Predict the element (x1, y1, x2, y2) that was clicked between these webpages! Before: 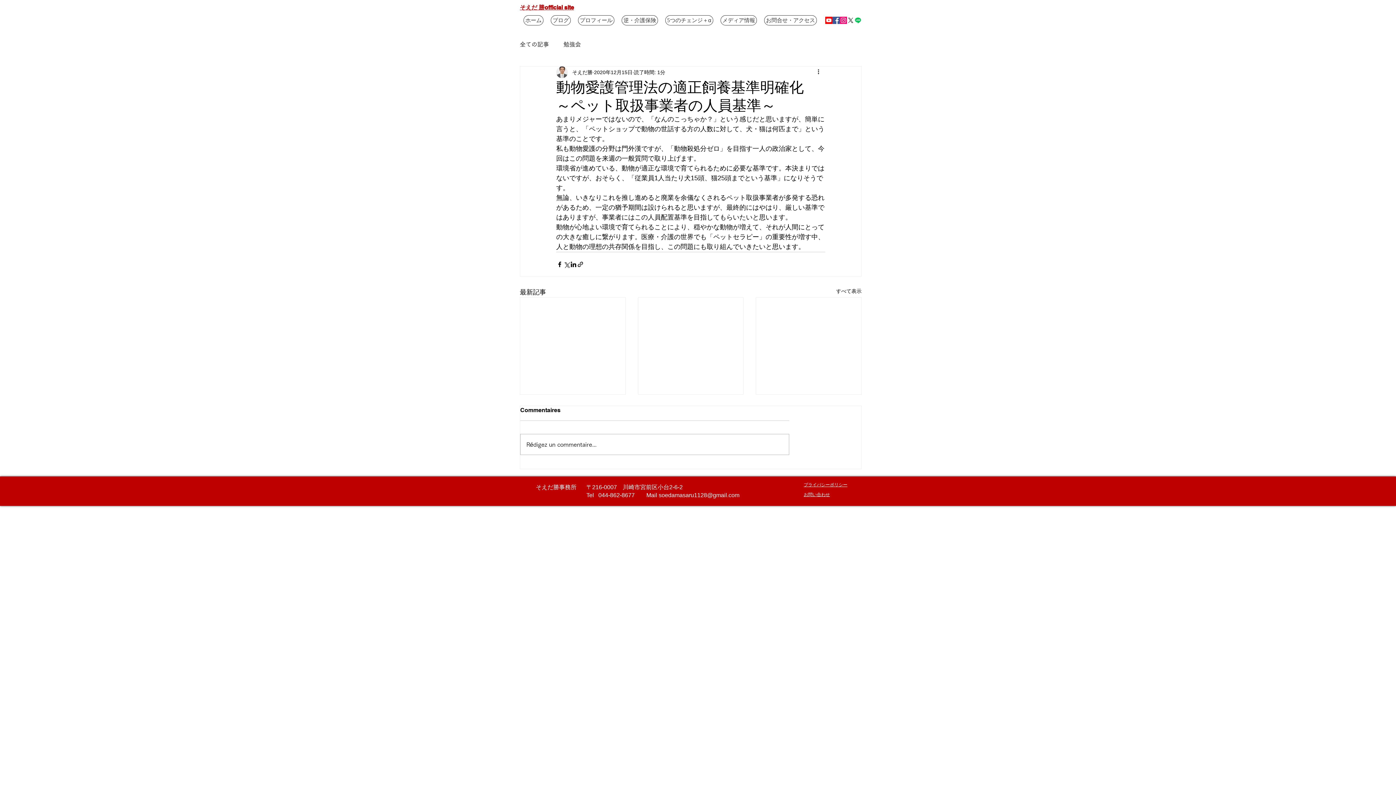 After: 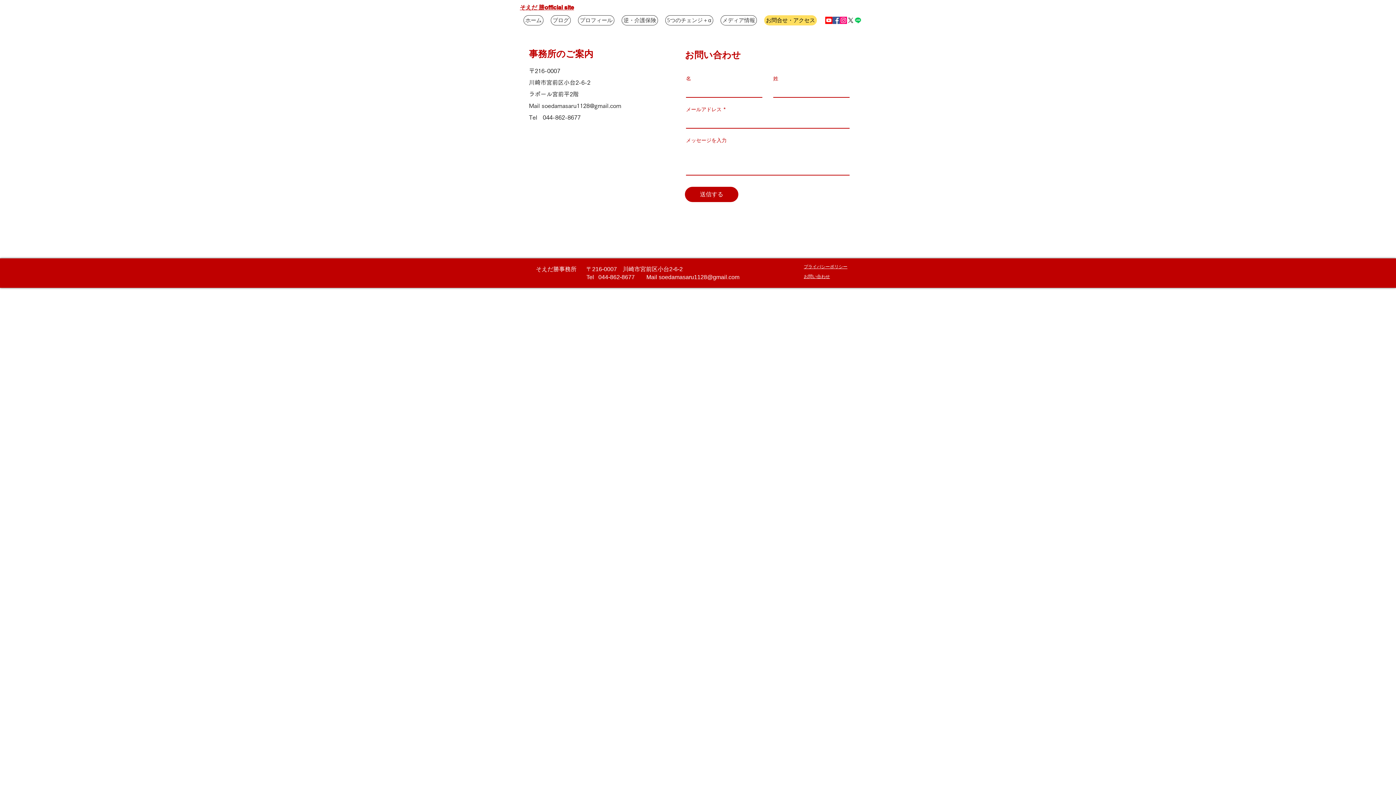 Action: label: お問い合わせ bbox: (804, 492, 830, 497)